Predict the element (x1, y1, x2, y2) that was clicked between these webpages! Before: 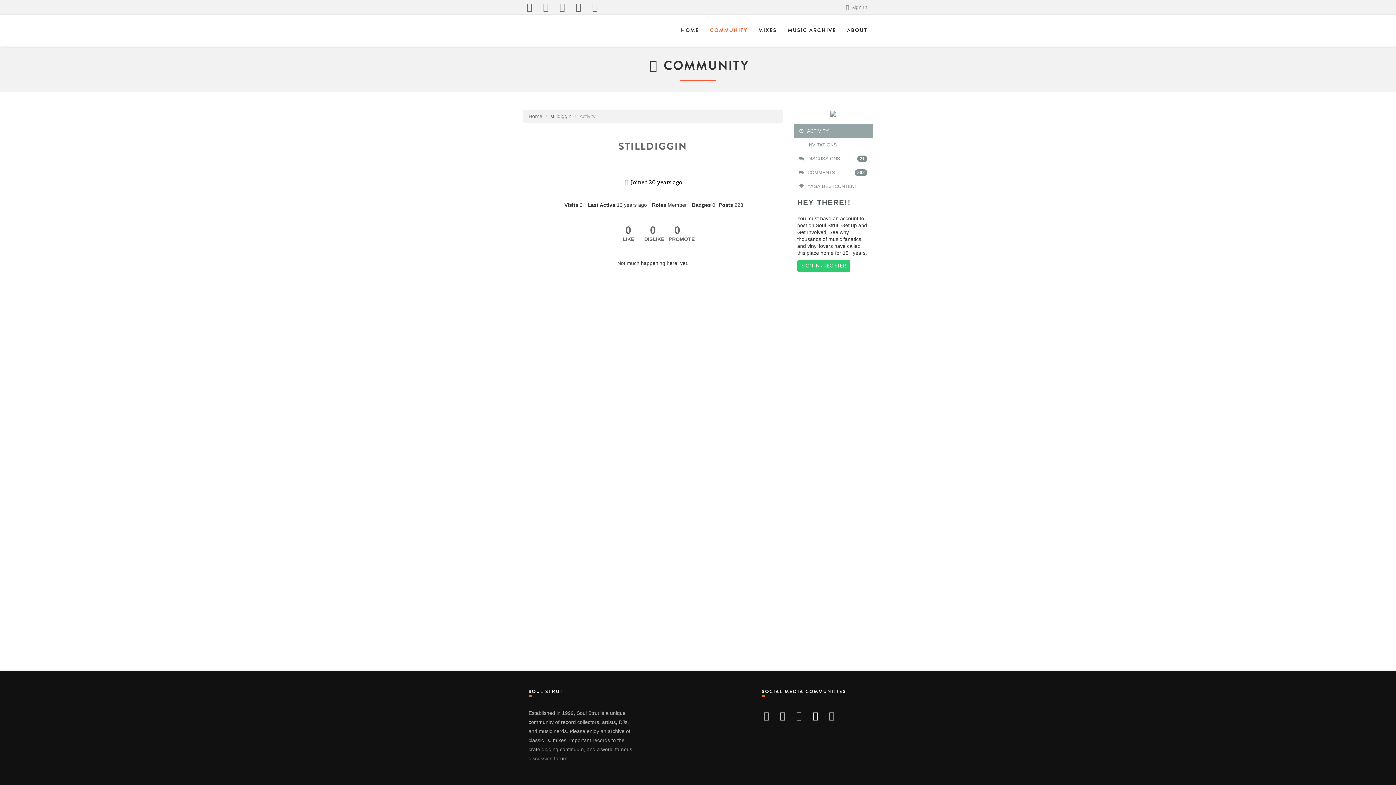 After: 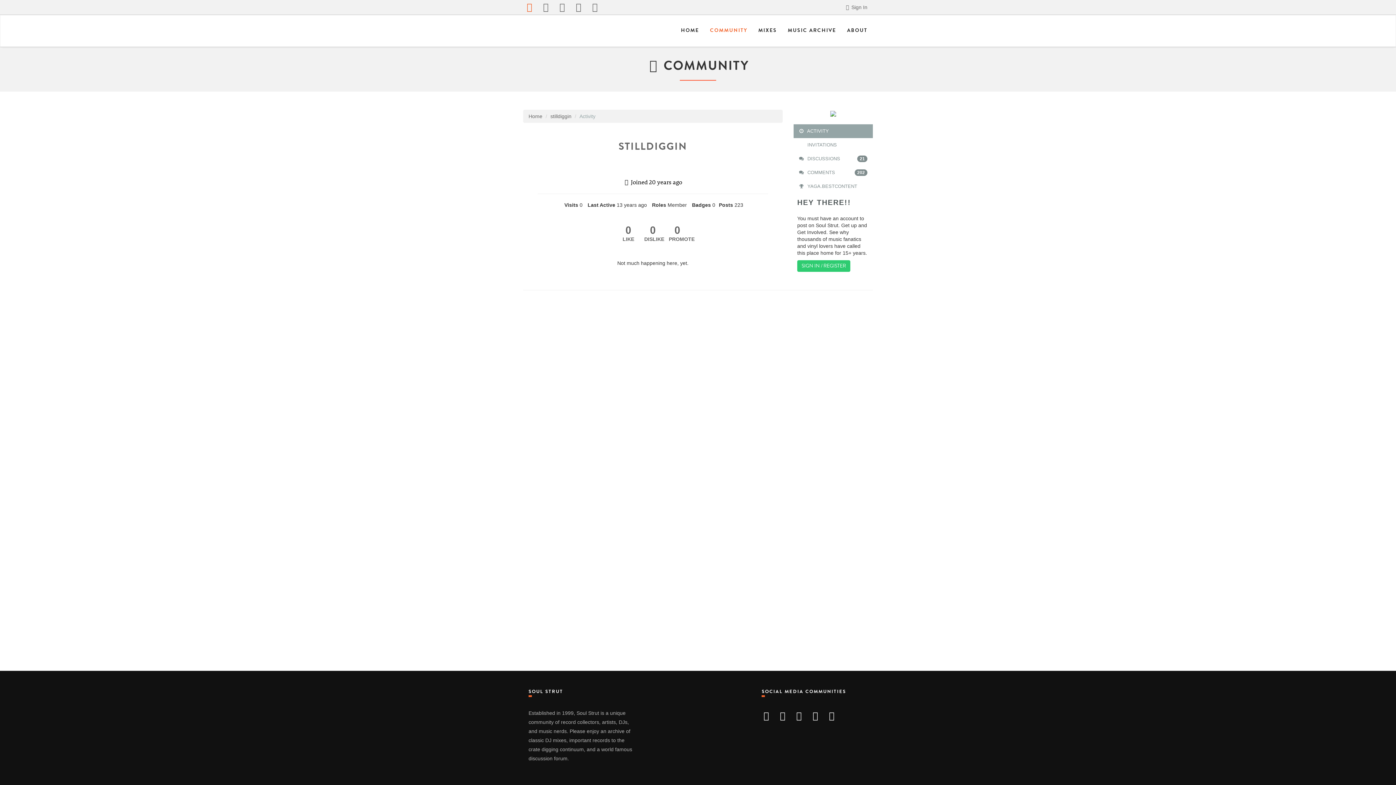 Action: bbox: (525, 1, 534, 12)